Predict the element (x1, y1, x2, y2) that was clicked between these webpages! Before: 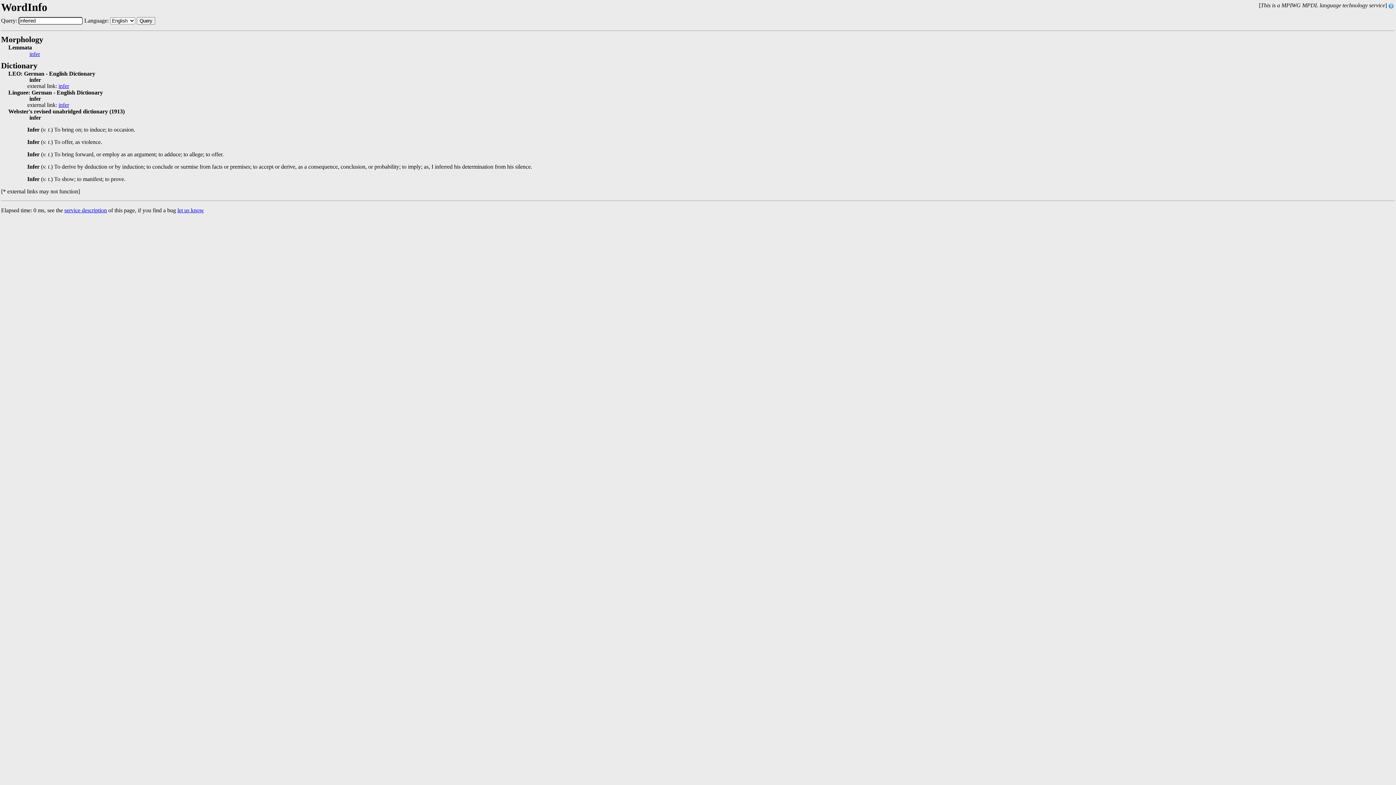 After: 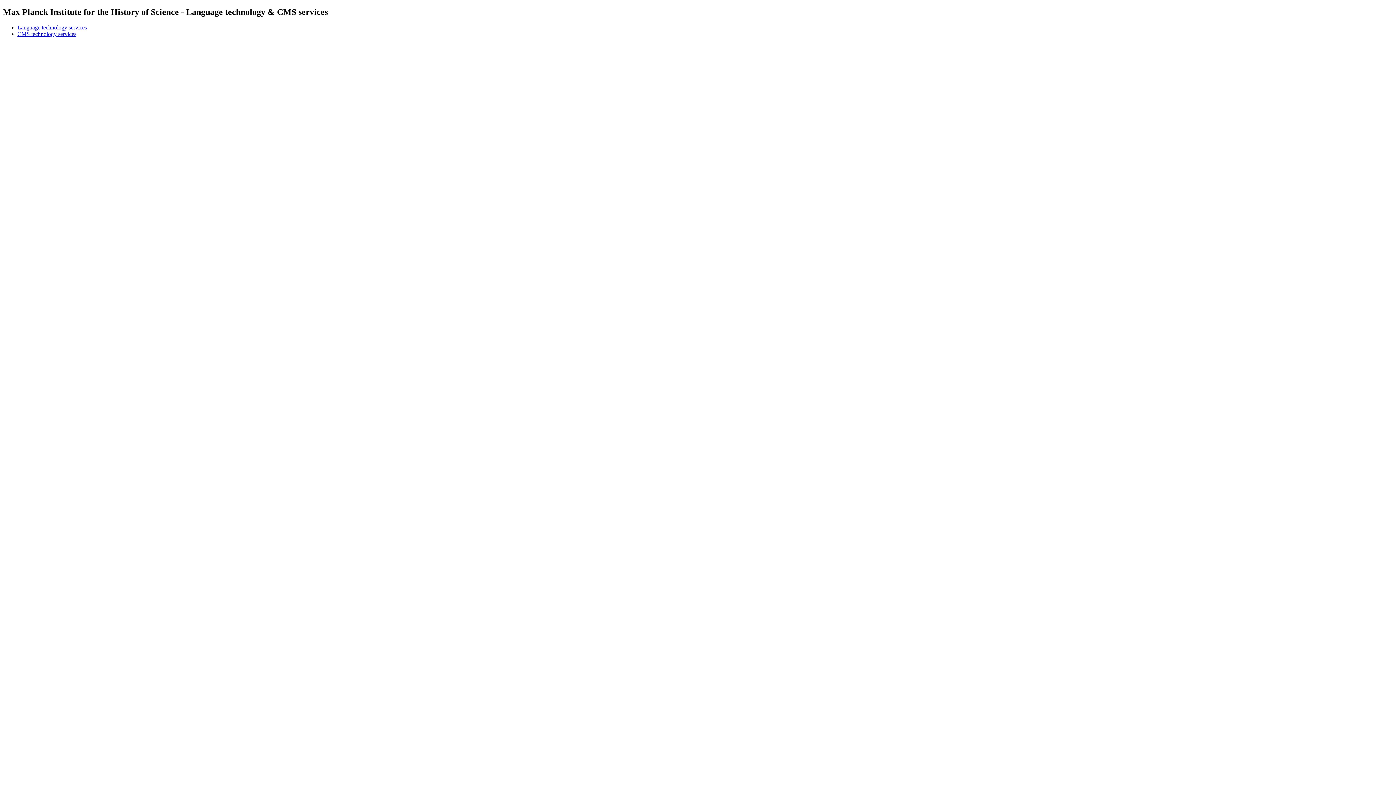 Action: bbox: (64, 207, 106, 213) label: service description